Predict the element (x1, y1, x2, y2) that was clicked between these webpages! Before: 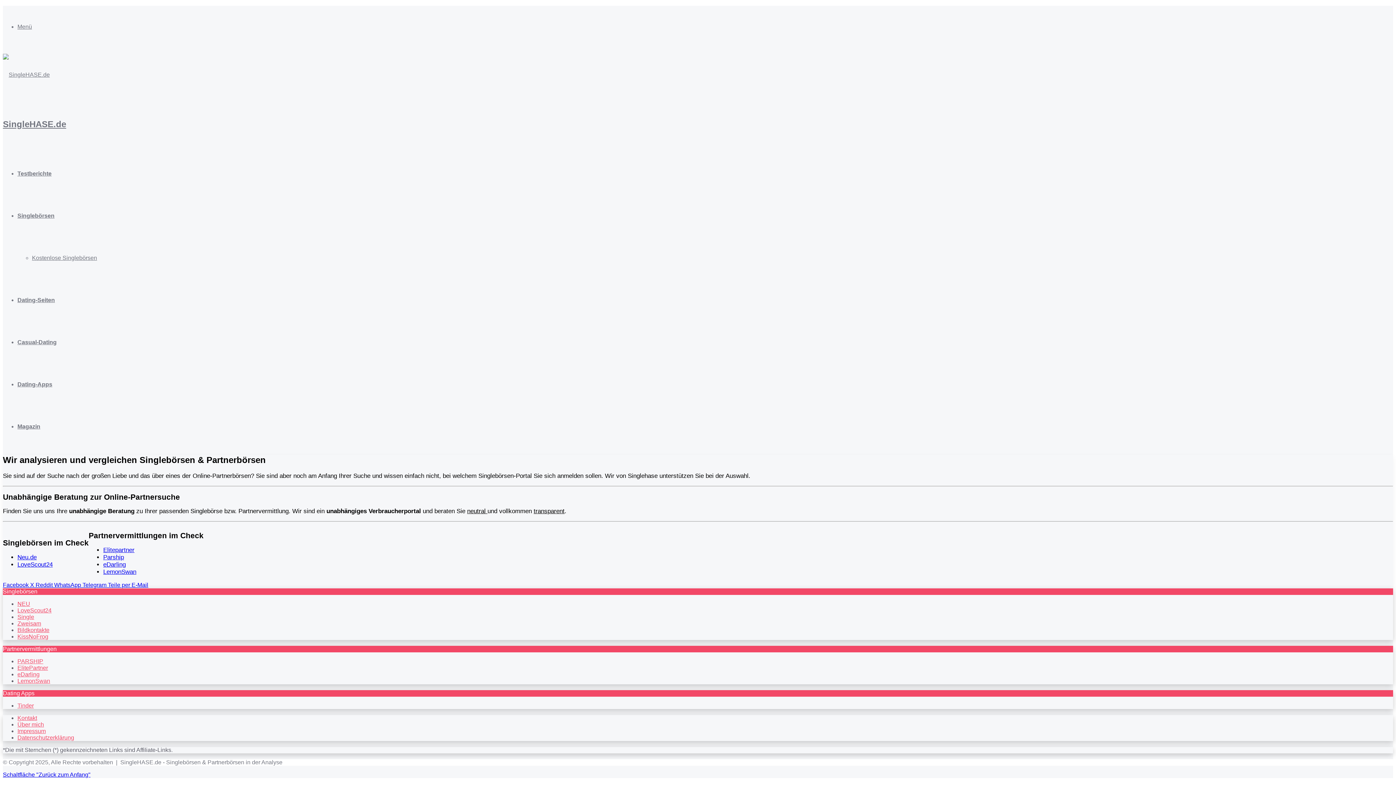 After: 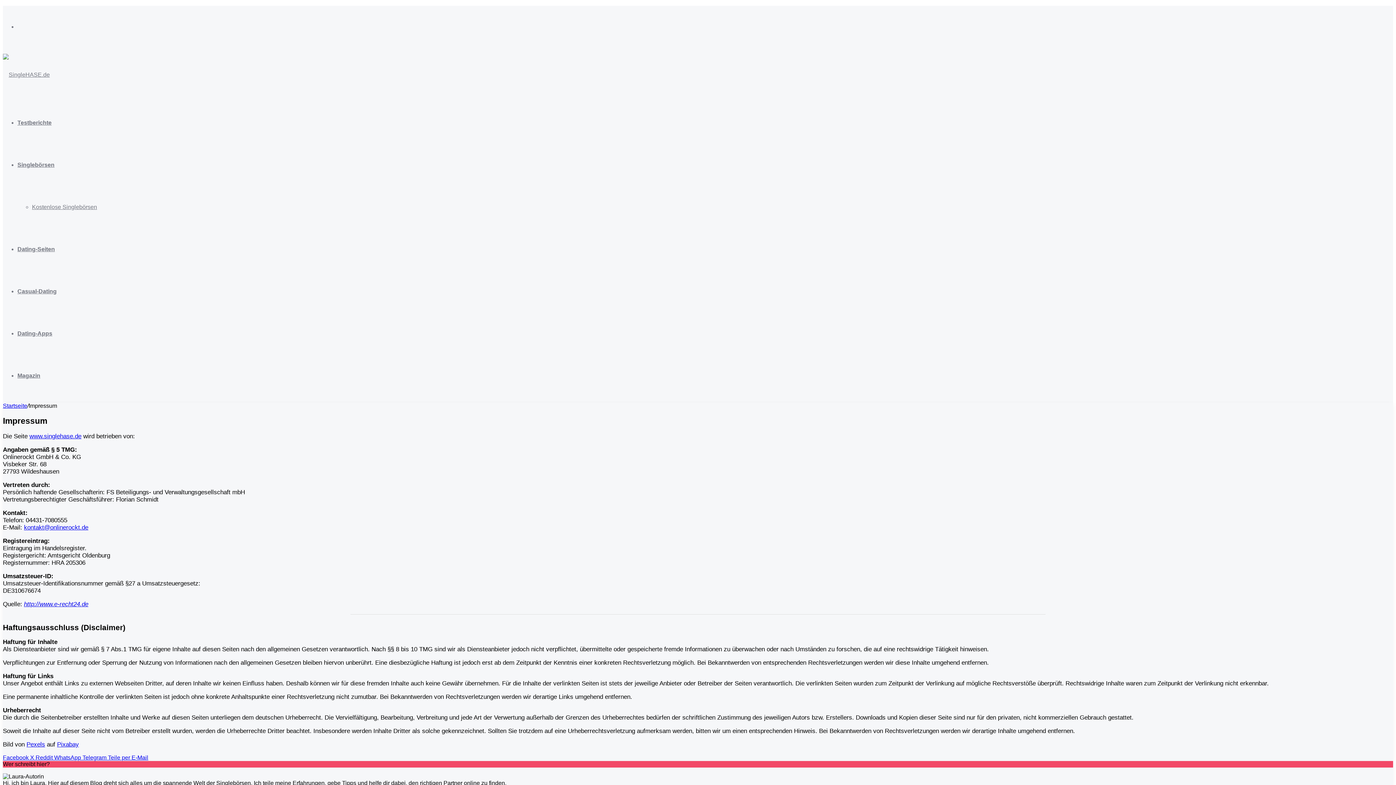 Action: label: Impressum bbox: (17, 728, 45, 734)